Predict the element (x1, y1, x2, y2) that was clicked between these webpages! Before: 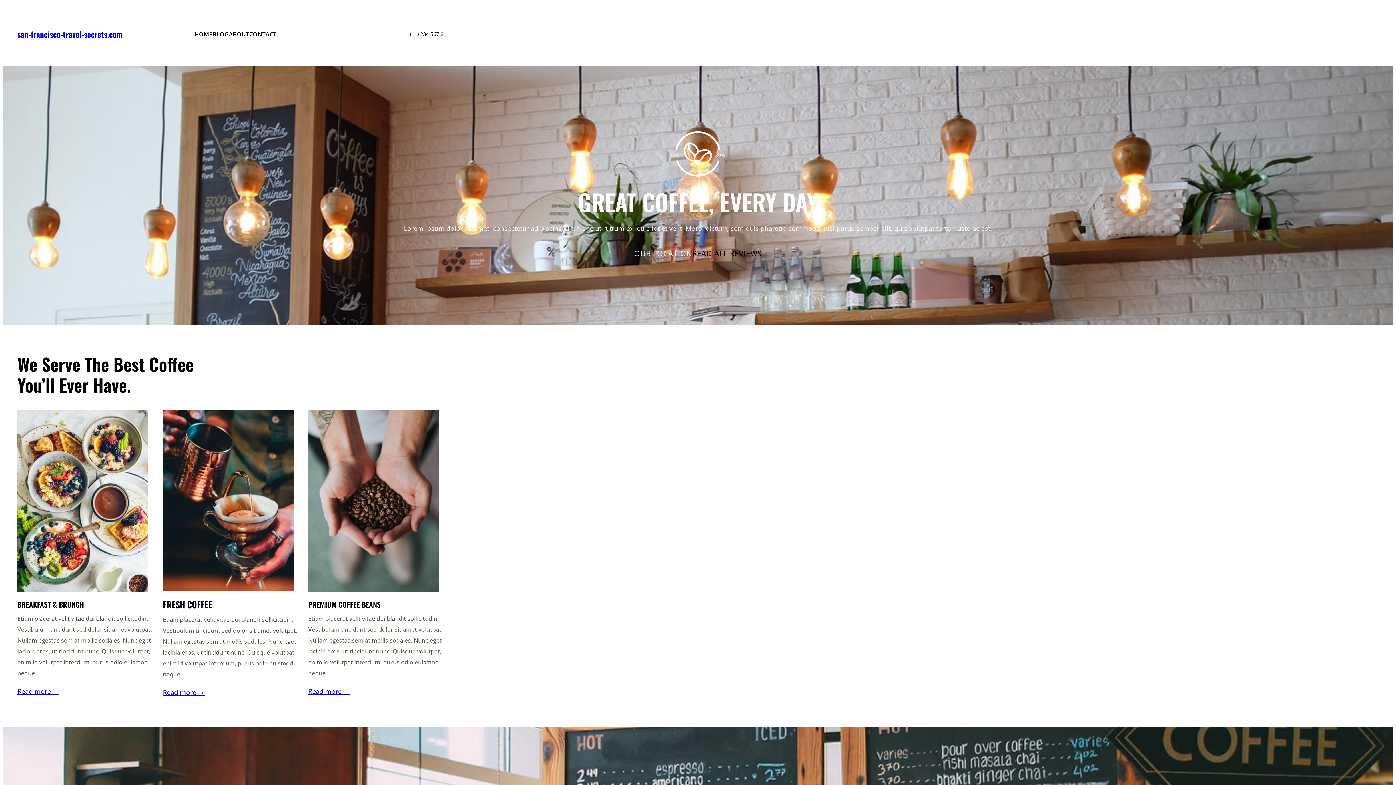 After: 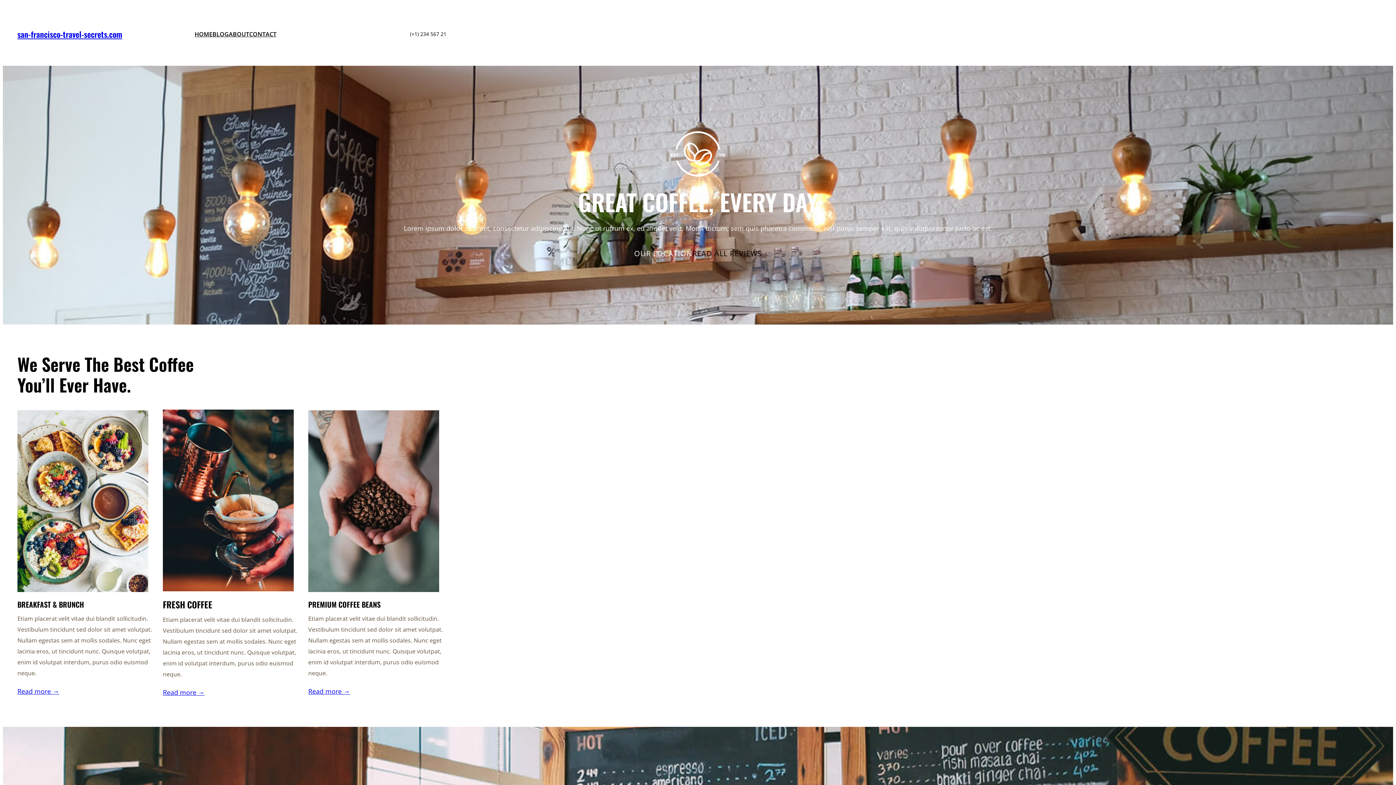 Action: label: READ ALL REVIEWS bbox: (692, 248, 762, 259)